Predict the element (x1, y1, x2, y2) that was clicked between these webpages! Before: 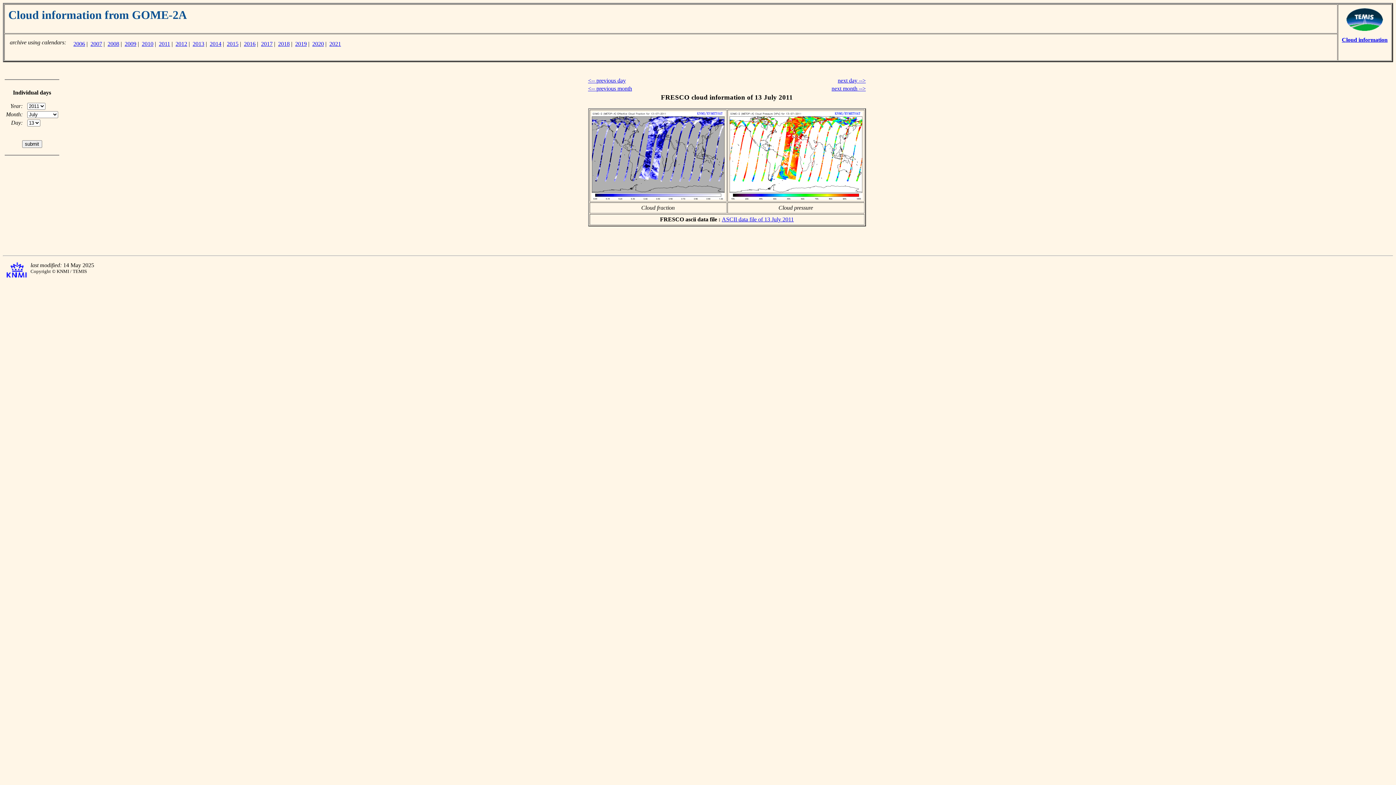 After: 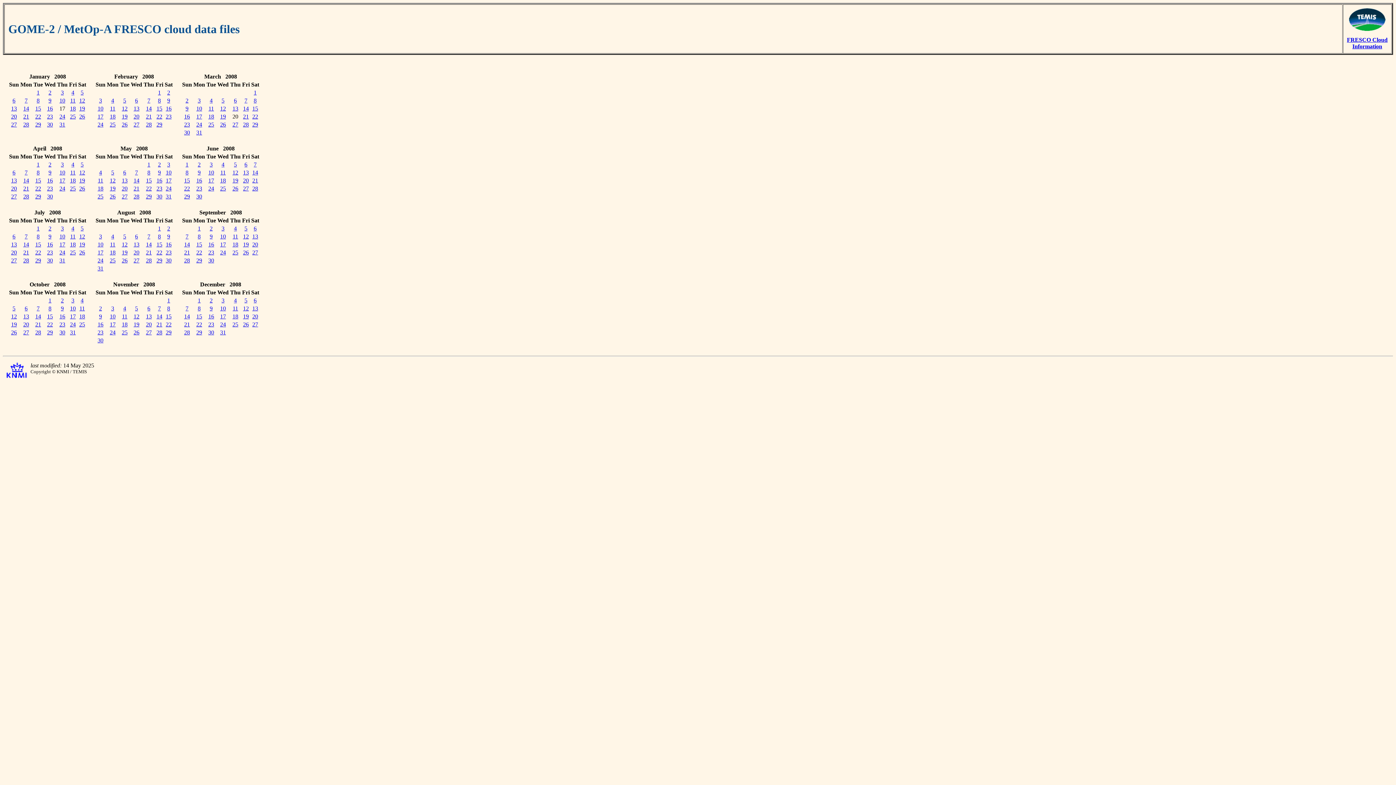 Action: label: 2008 bbox: (107, 40, 119, 46)